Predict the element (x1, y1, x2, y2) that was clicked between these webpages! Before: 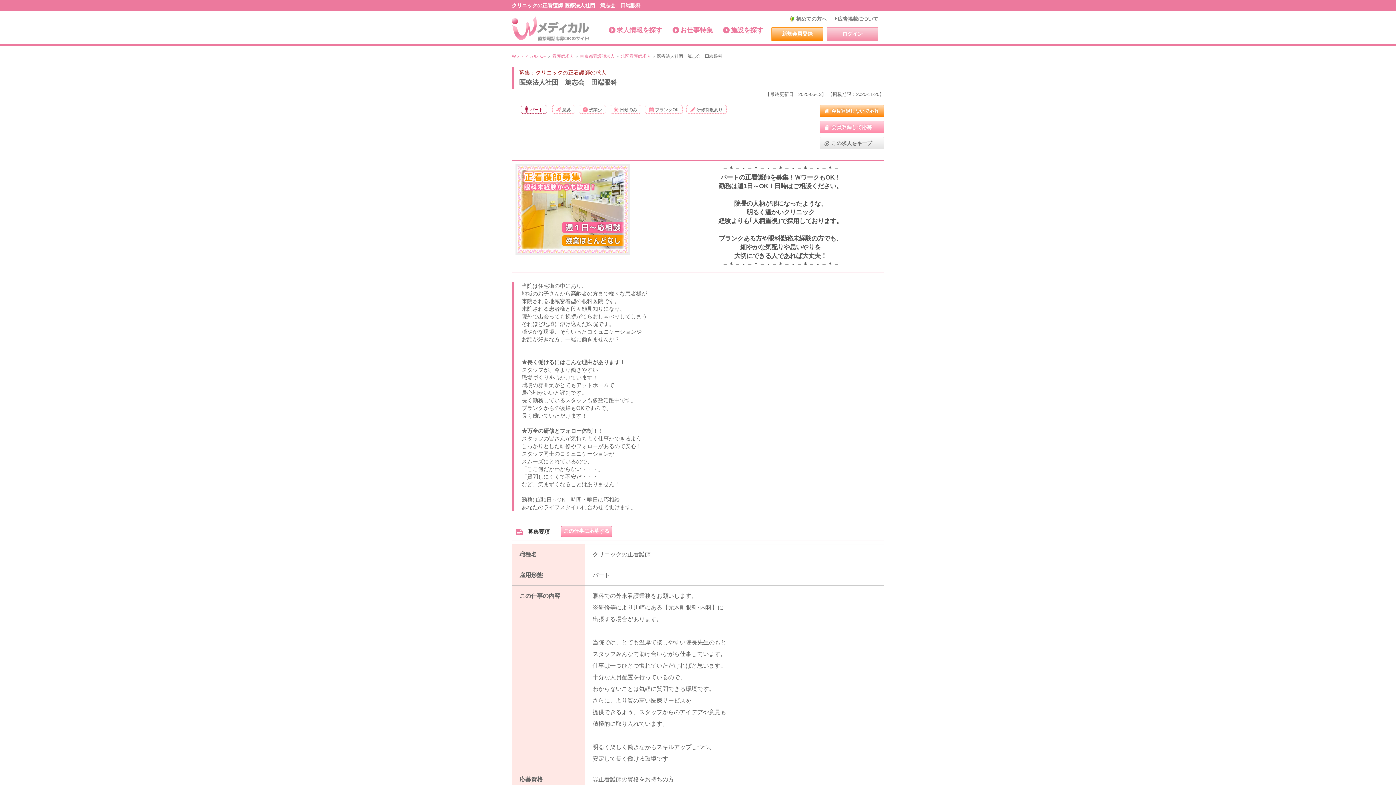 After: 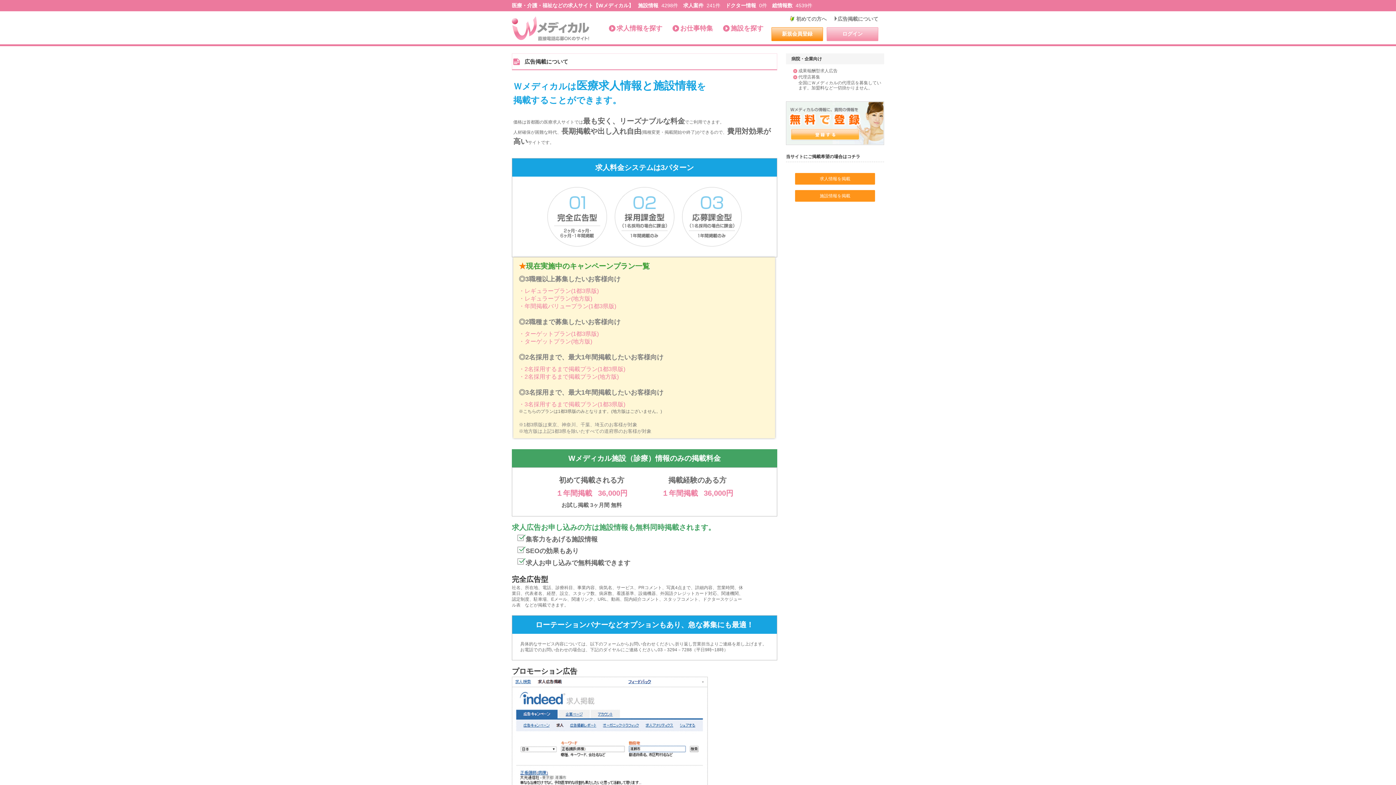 Action: bbox: (837, 16, 878, 21) label: 広告掲載について